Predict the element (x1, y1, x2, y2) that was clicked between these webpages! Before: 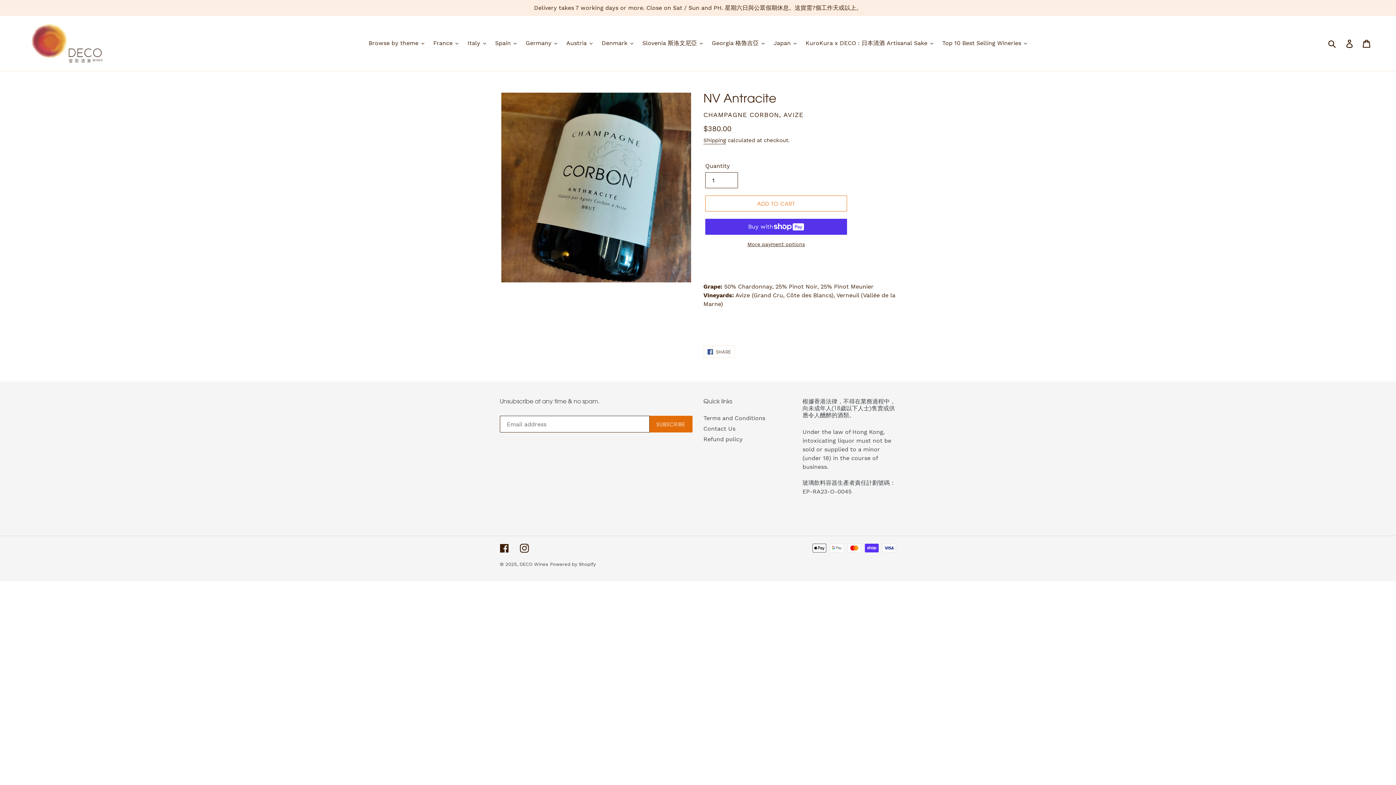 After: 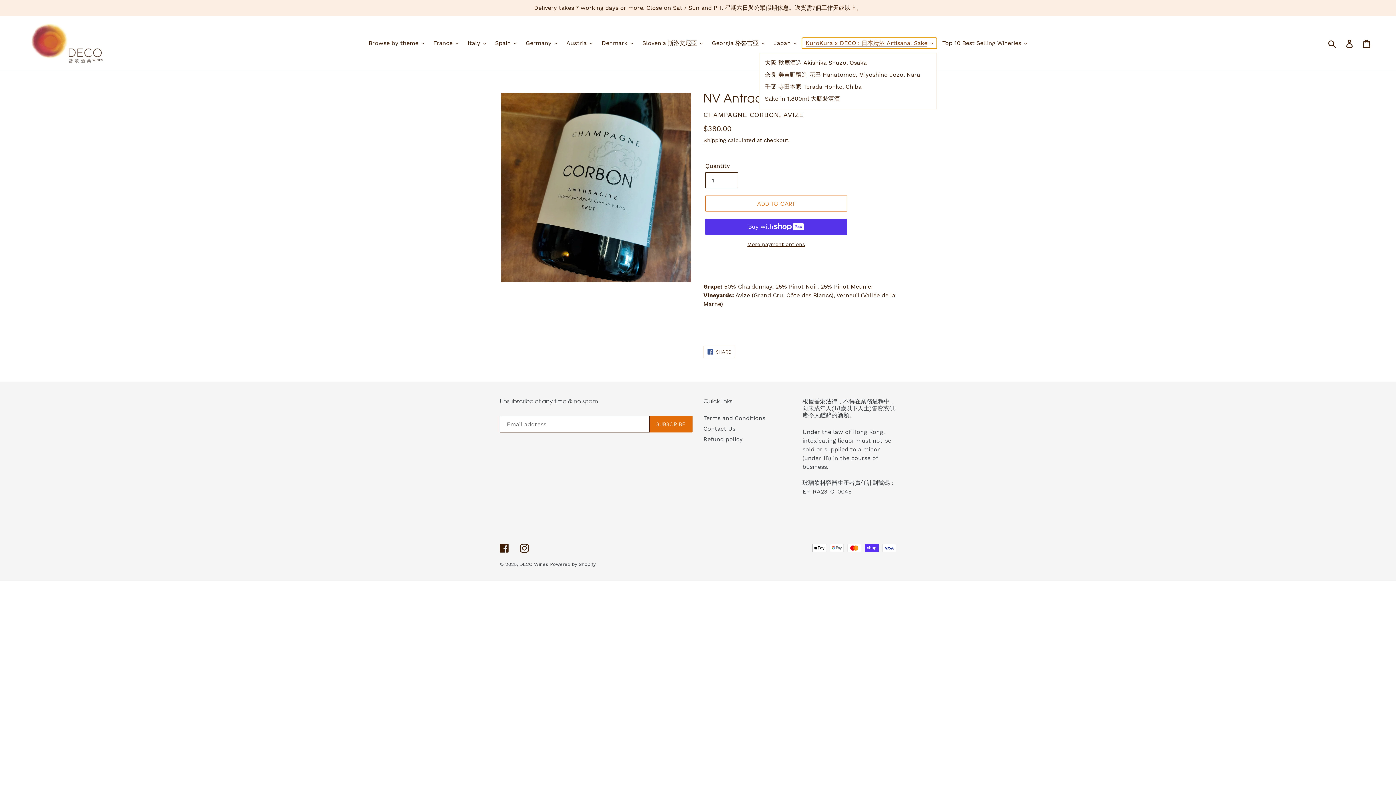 Action: bbox: (802, 37, 937, 48) label: KuroKura x DECO : 日本清酒 Artisanal Sake